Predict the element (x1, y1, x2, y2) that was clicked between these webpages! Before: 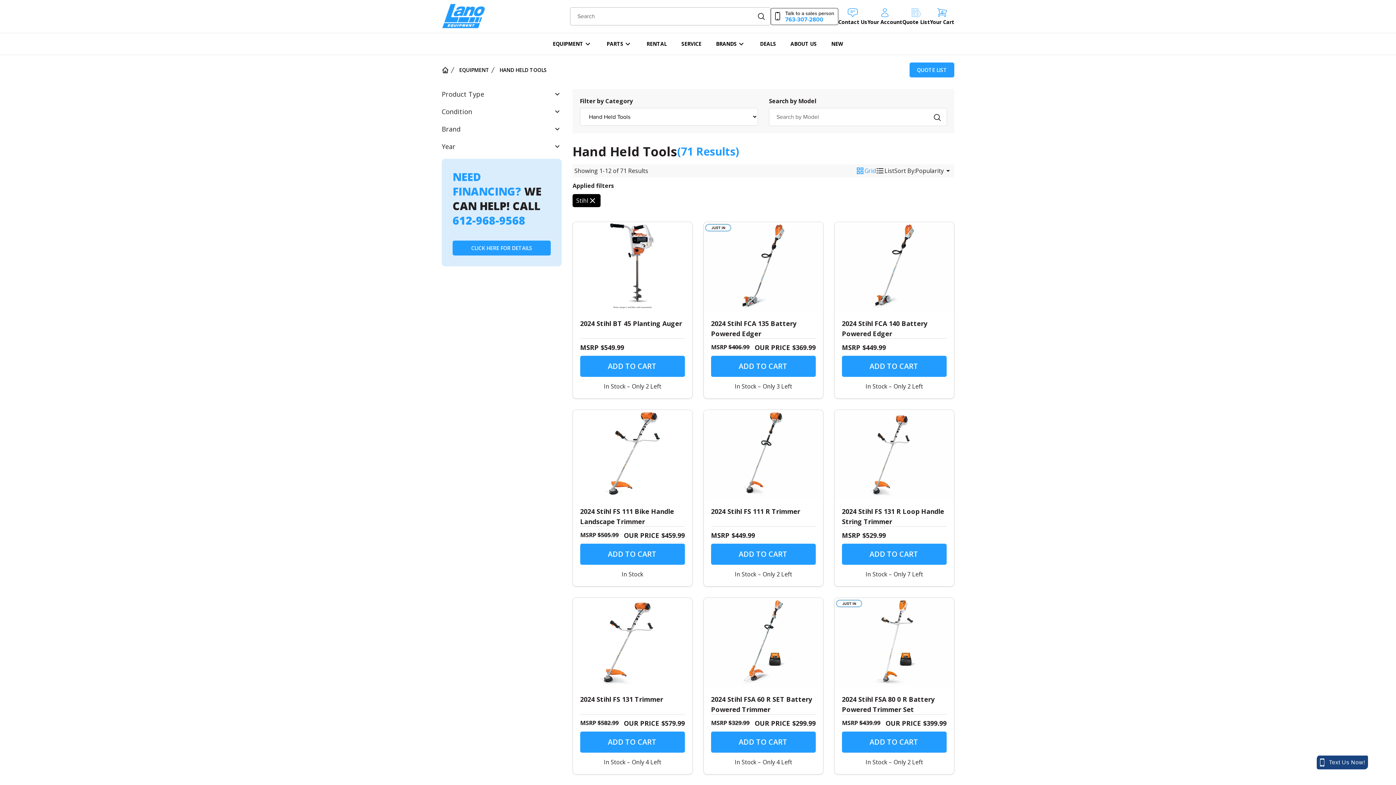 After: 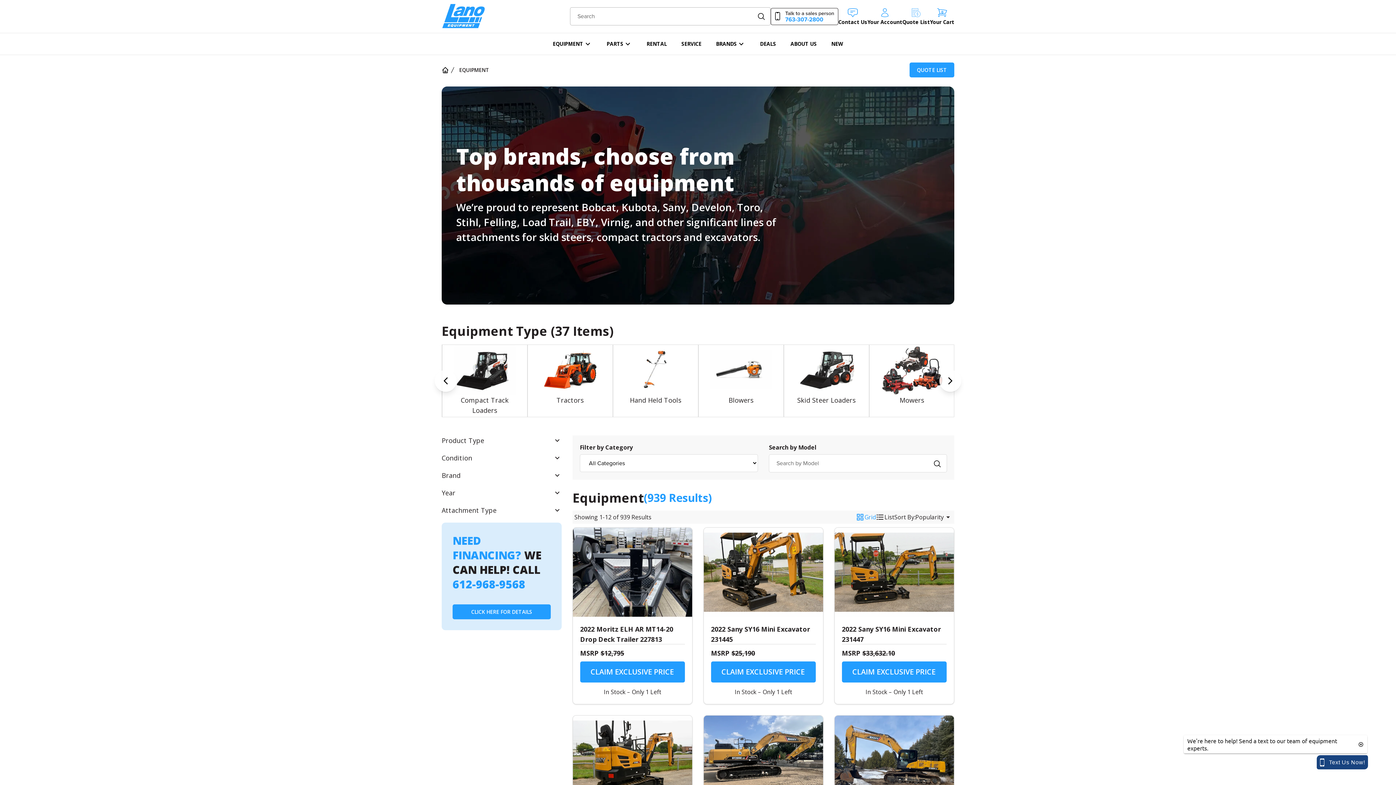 Action: label: EQUIPMENT bbox: (459, 66, 489, 73)